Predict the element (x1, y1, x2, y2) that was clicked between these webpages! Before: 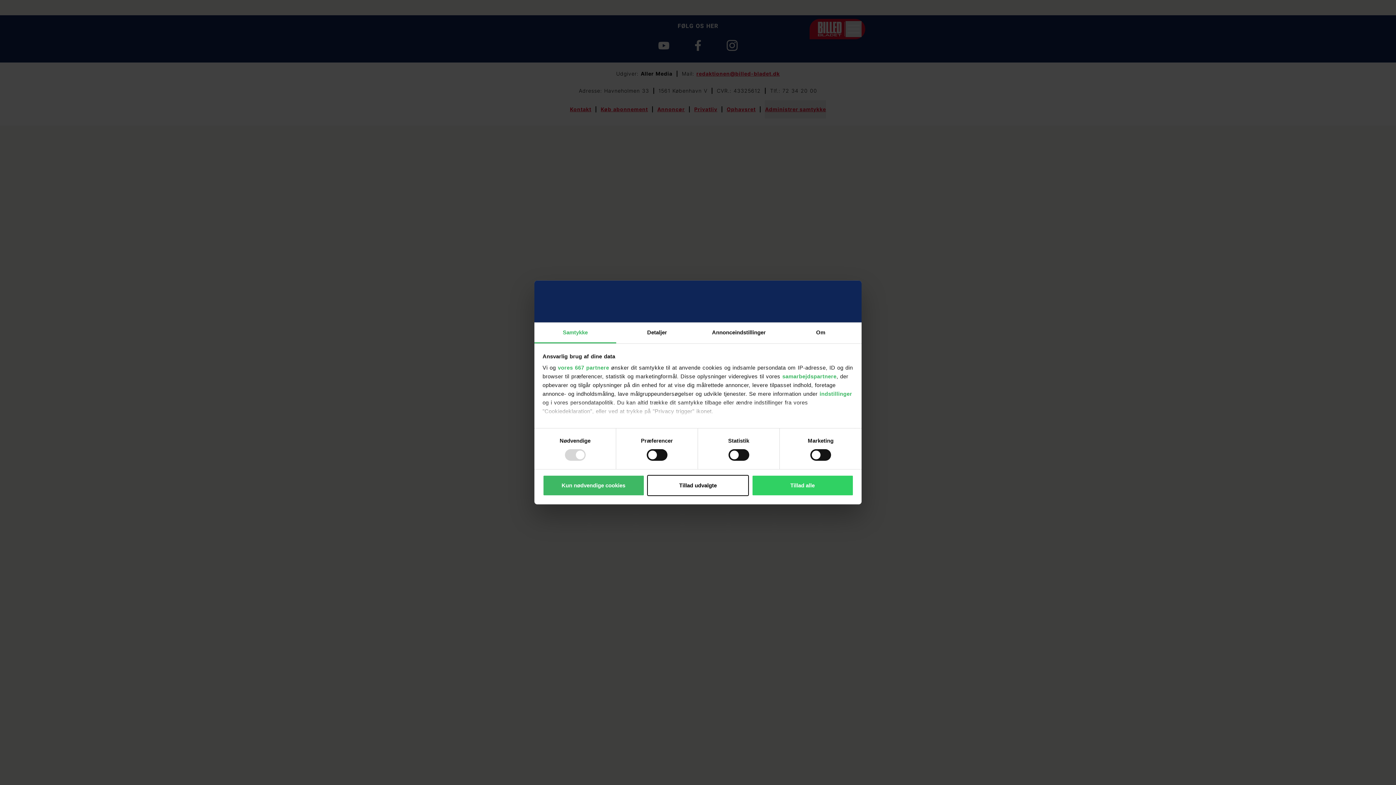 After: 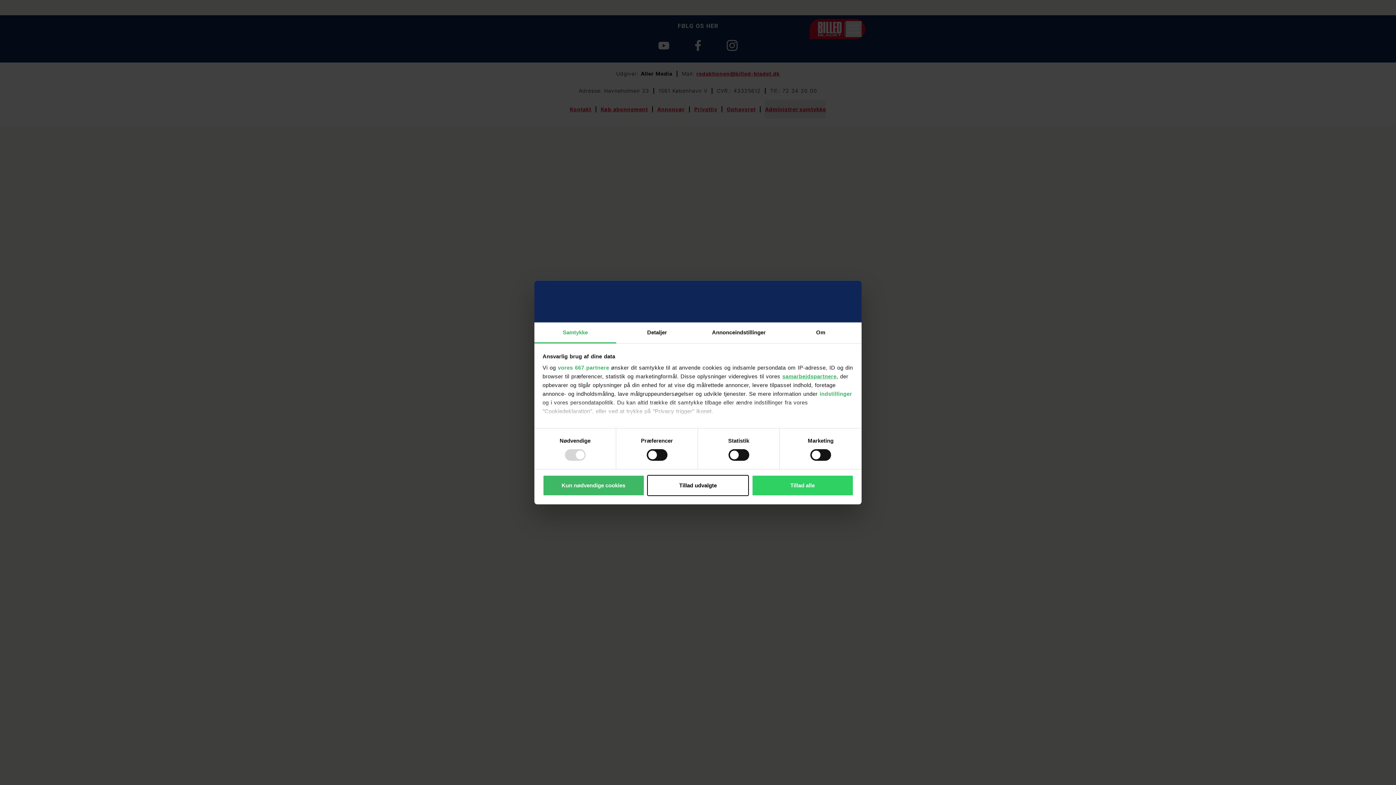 Action: bbox: (782, 373, 836, 379) label: samarbejdspartnere